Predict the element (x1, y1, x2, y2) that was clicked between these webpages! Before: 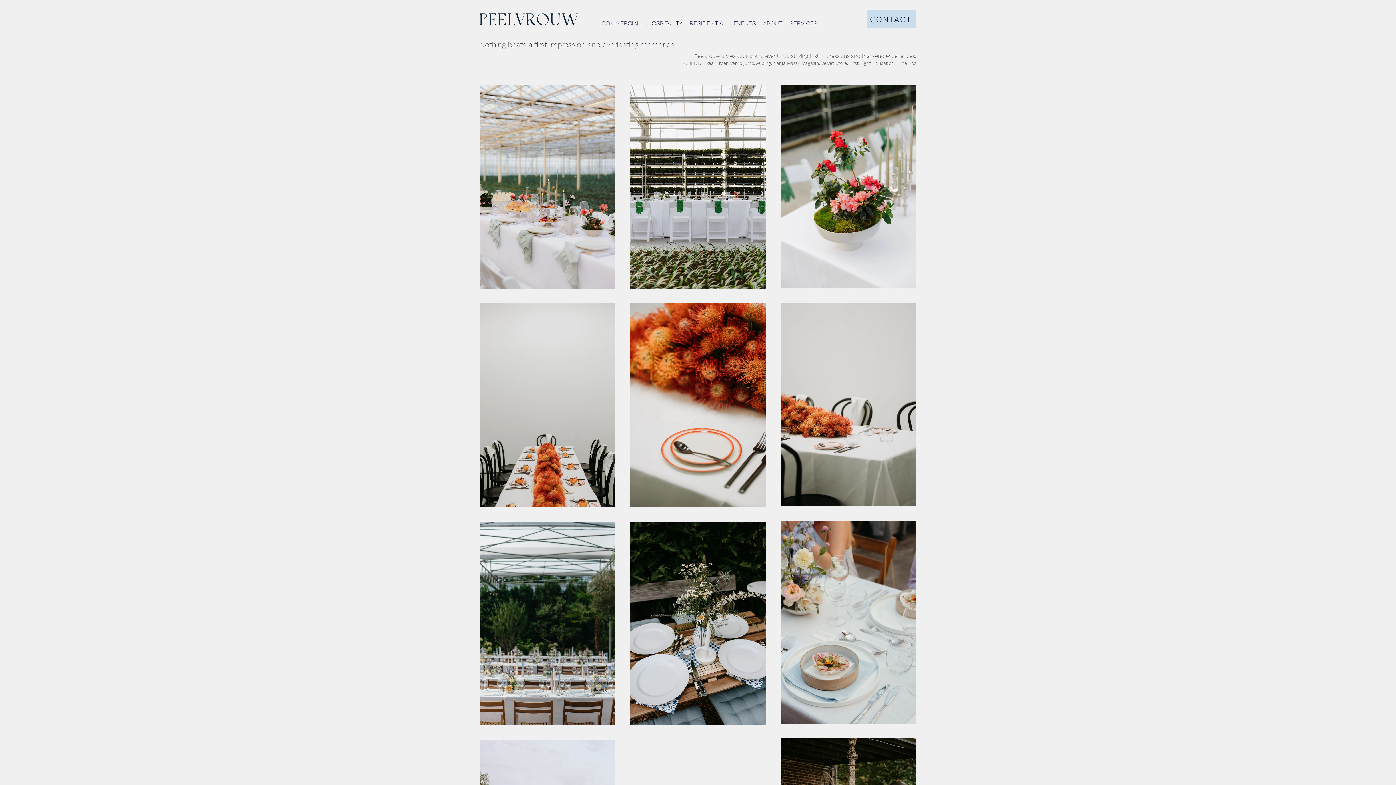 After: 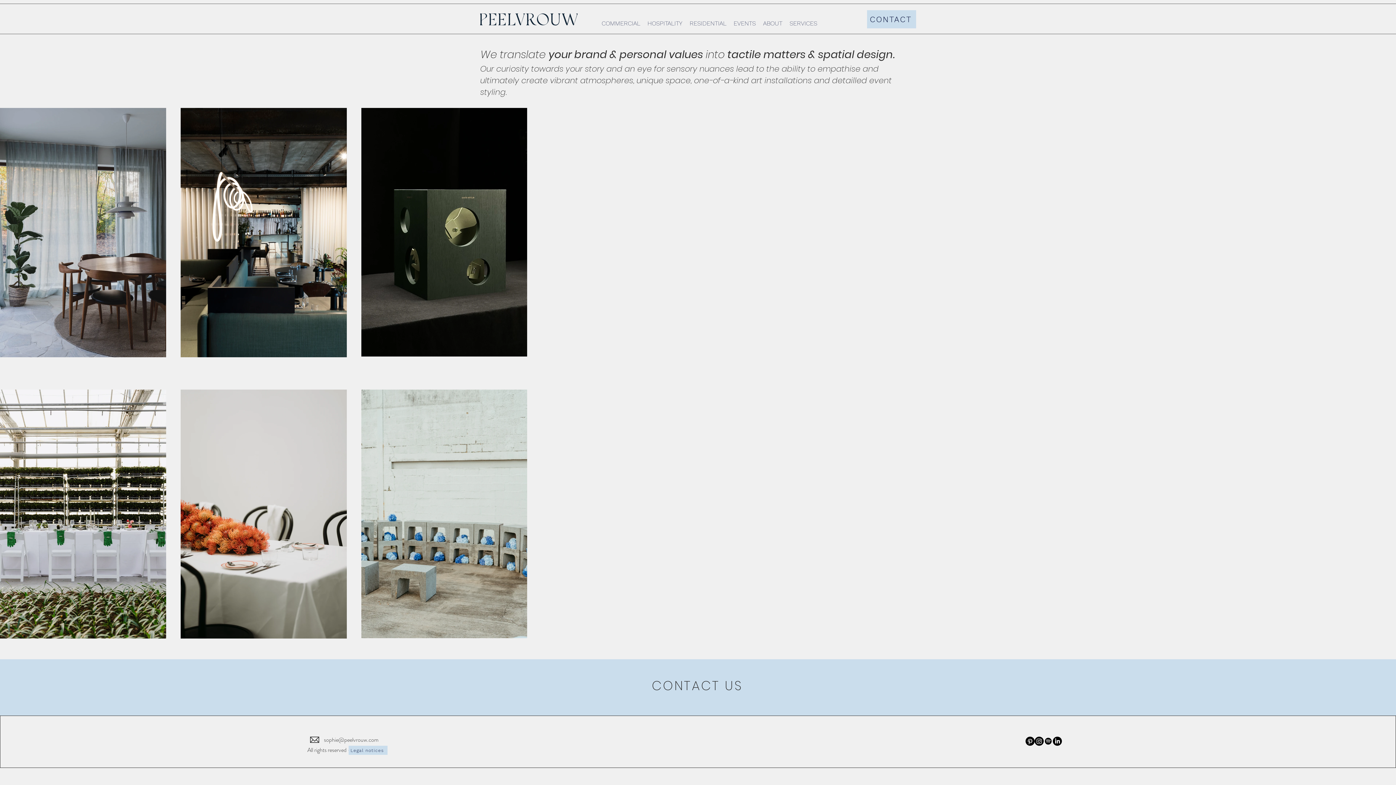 Action: bbox: (480, 13, 577, 25)